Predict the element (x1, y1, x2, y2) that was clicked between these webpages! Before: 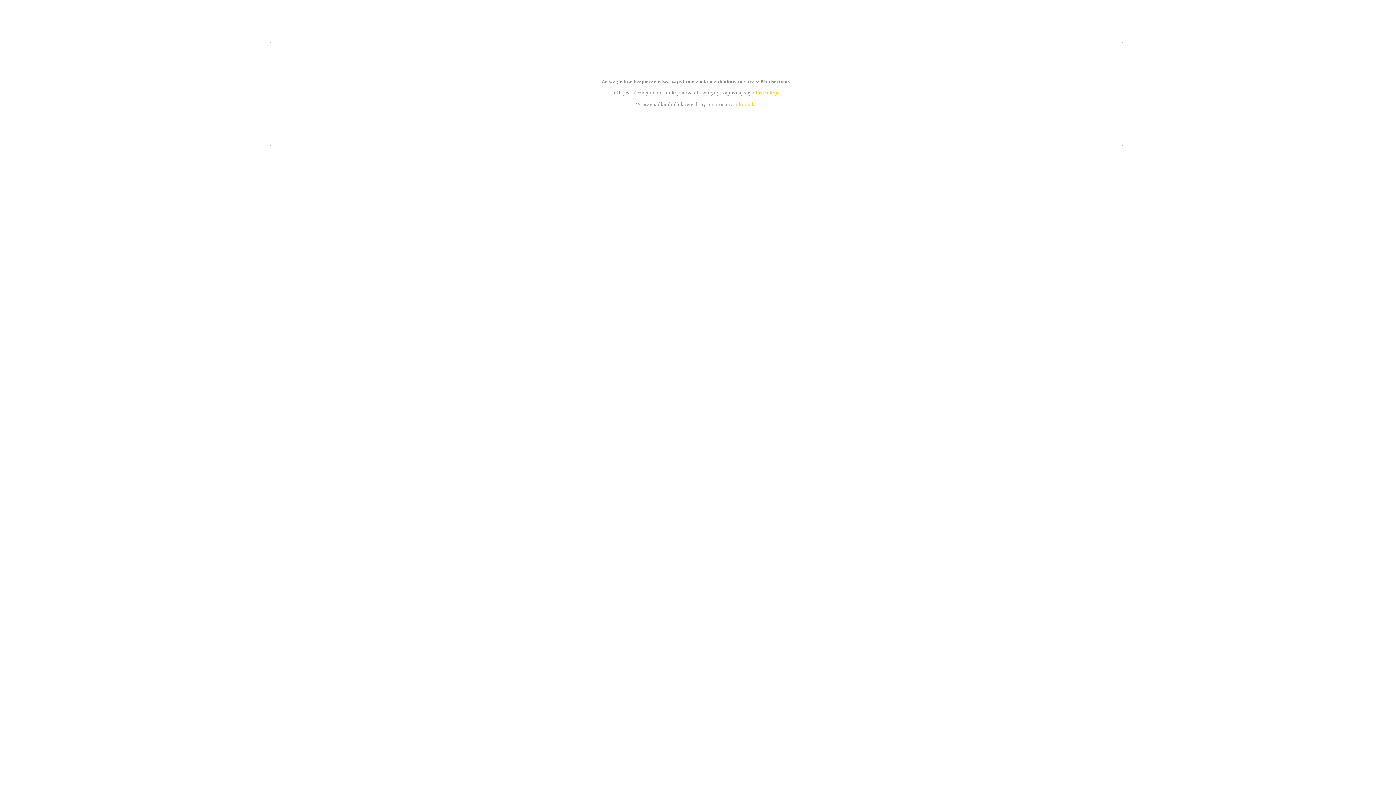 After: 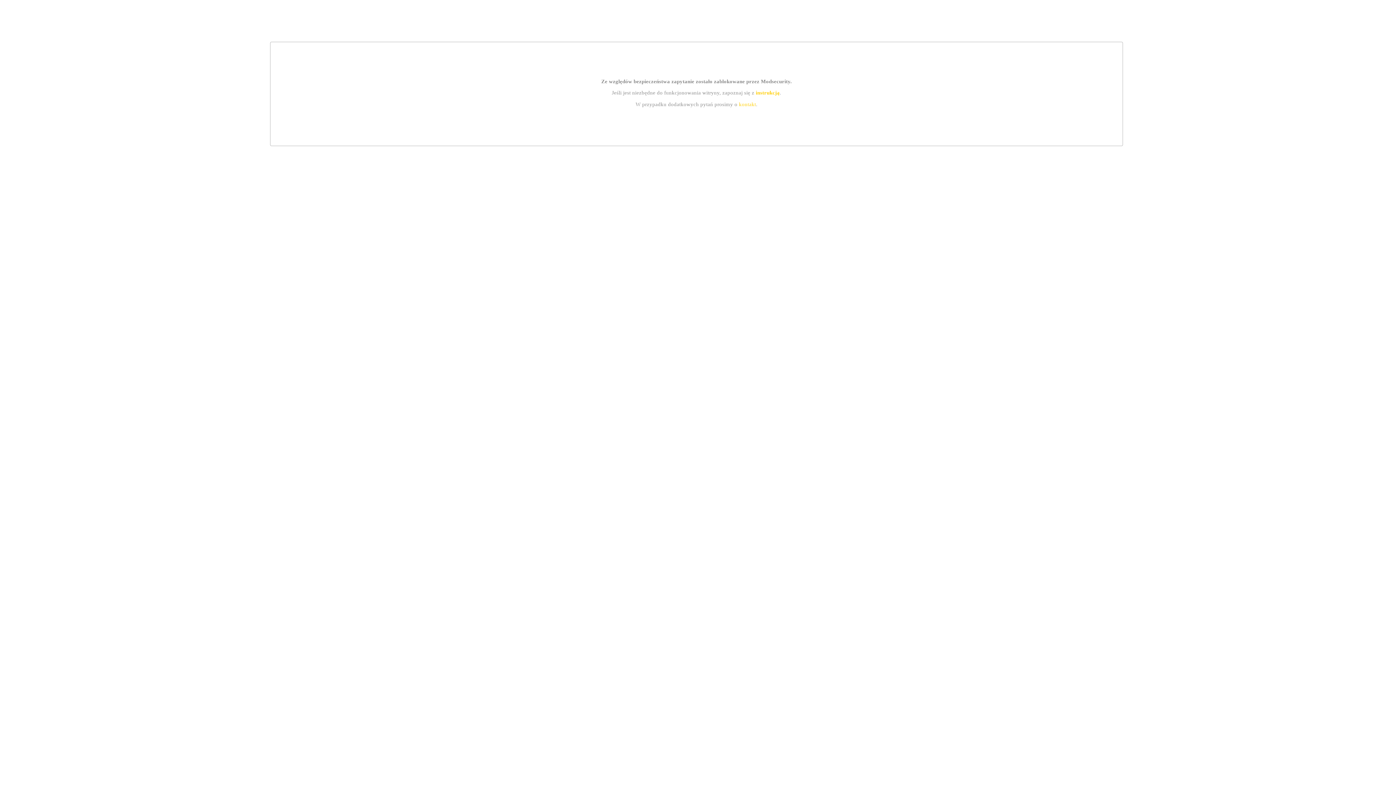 Action: bbox: (739, 101, 756, 107) label: kontakt